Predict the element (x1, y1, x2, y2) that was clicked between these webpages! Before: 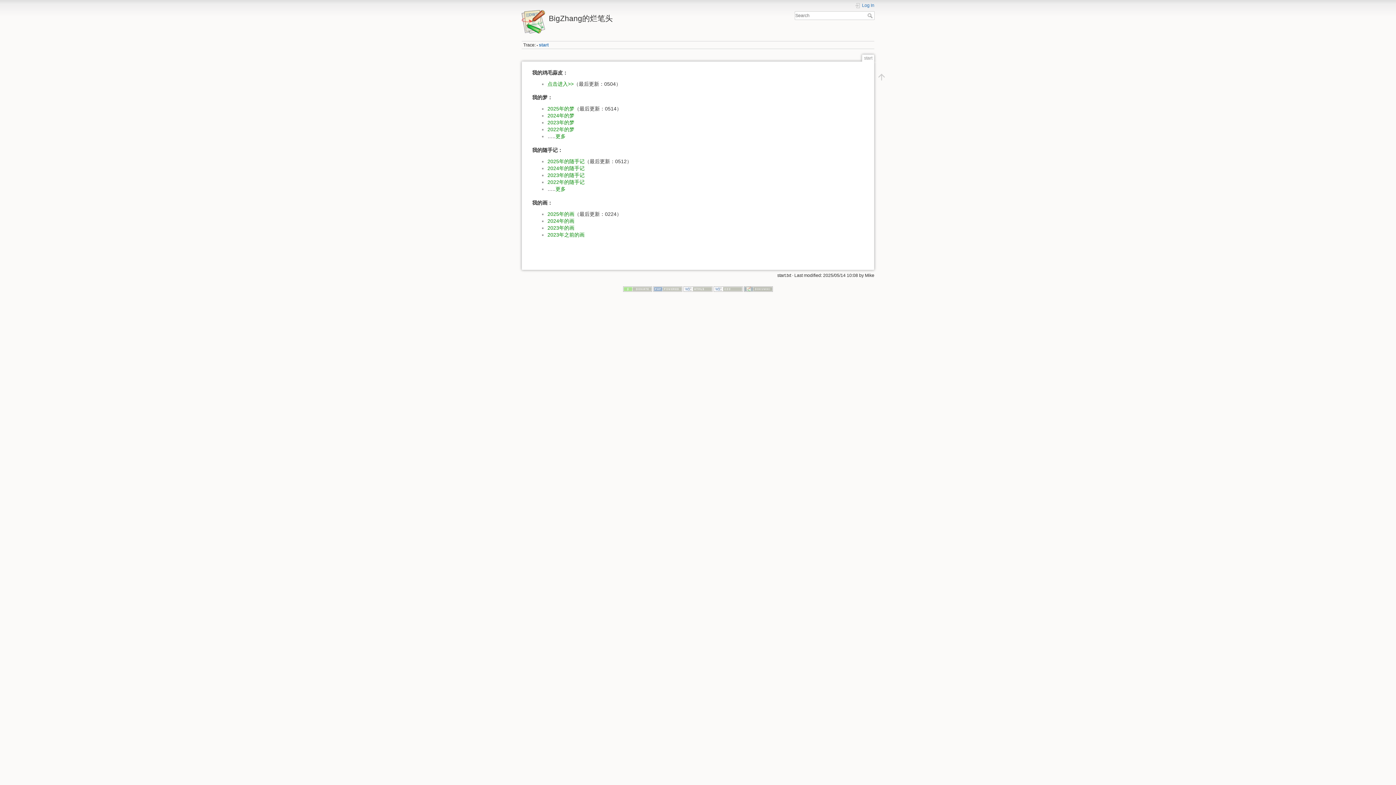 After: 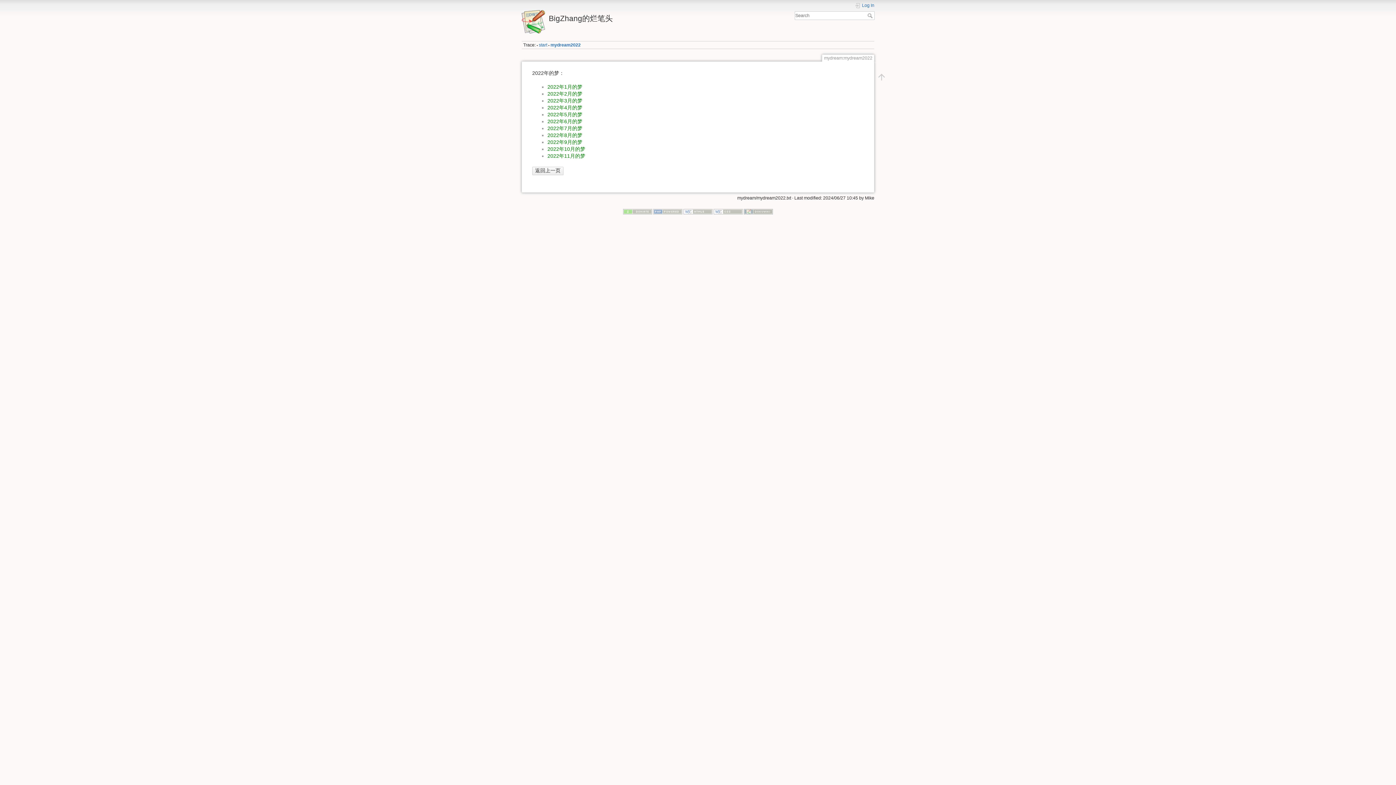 Action: label: 2022年的梦 bbox: (547, 126, 574, 132)